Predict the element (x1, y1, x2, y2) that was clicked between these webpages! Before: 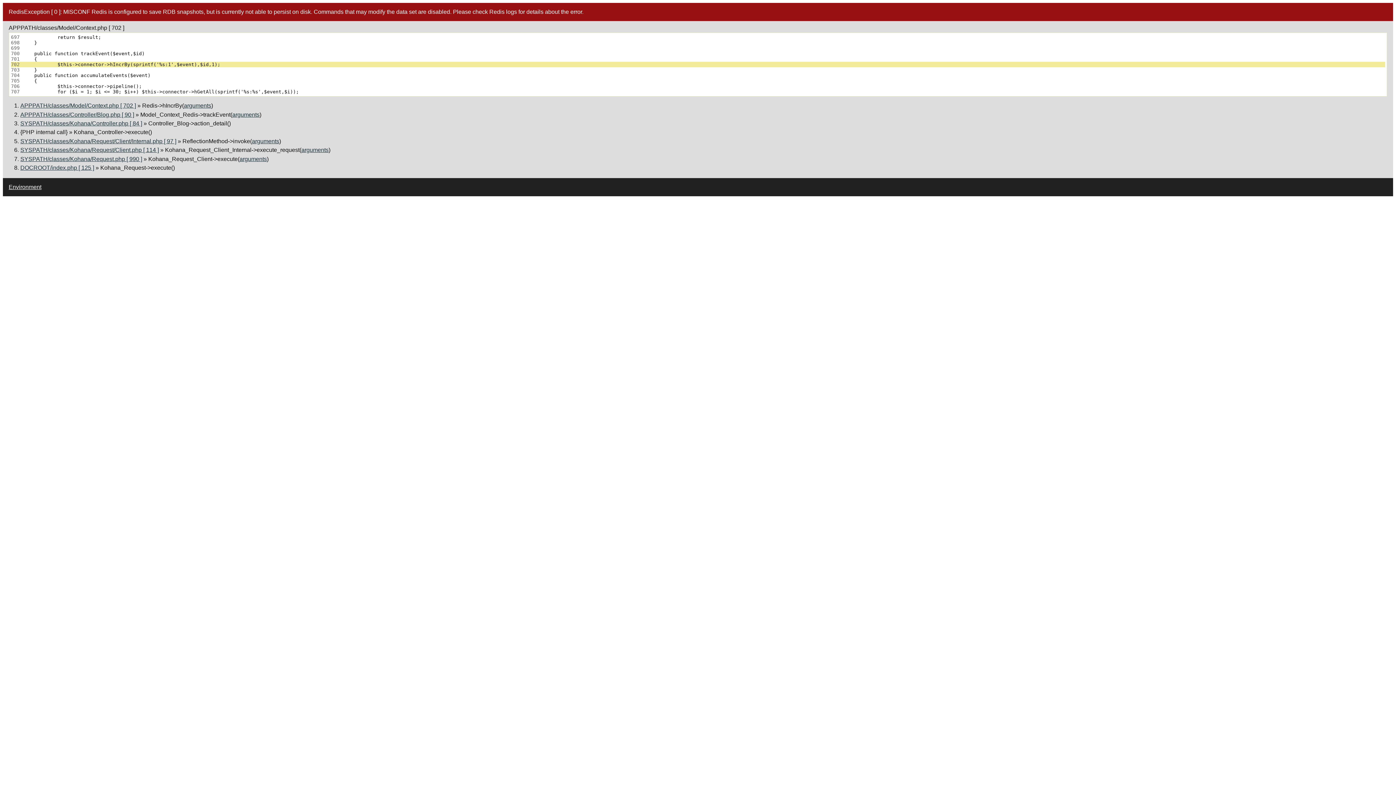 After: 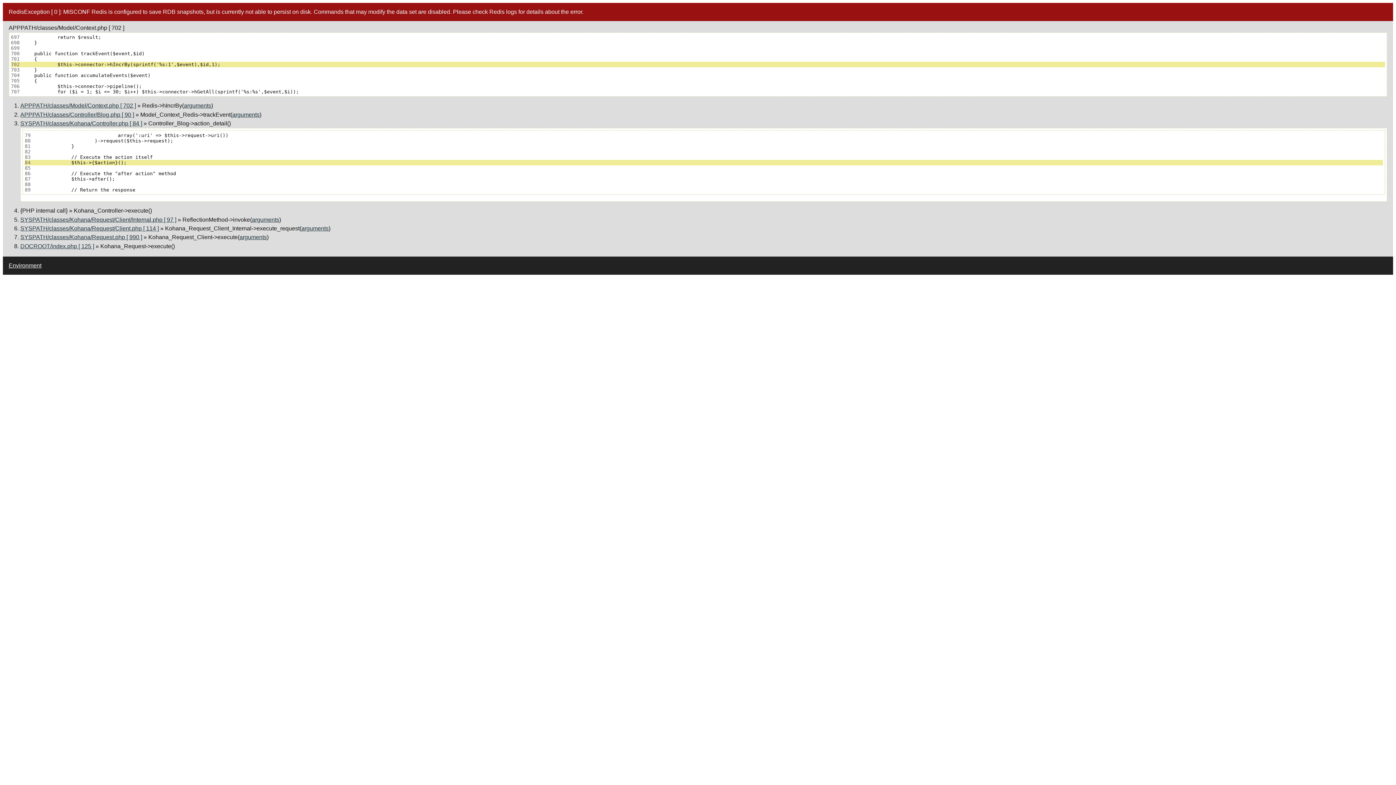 Action: bbox: (20, 120, 142, 126) label: SYSPATH/classes/Kohana/Controller.php [ 84 ]